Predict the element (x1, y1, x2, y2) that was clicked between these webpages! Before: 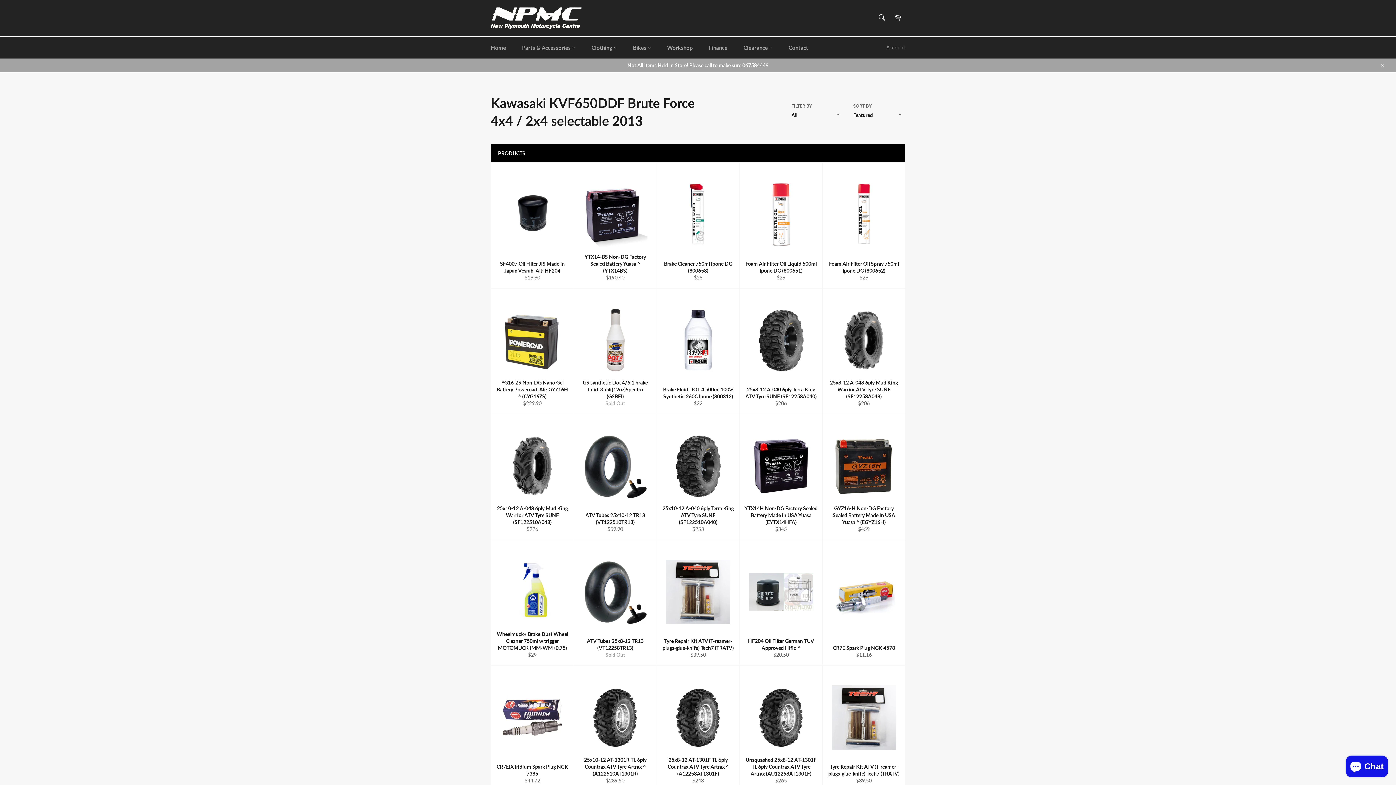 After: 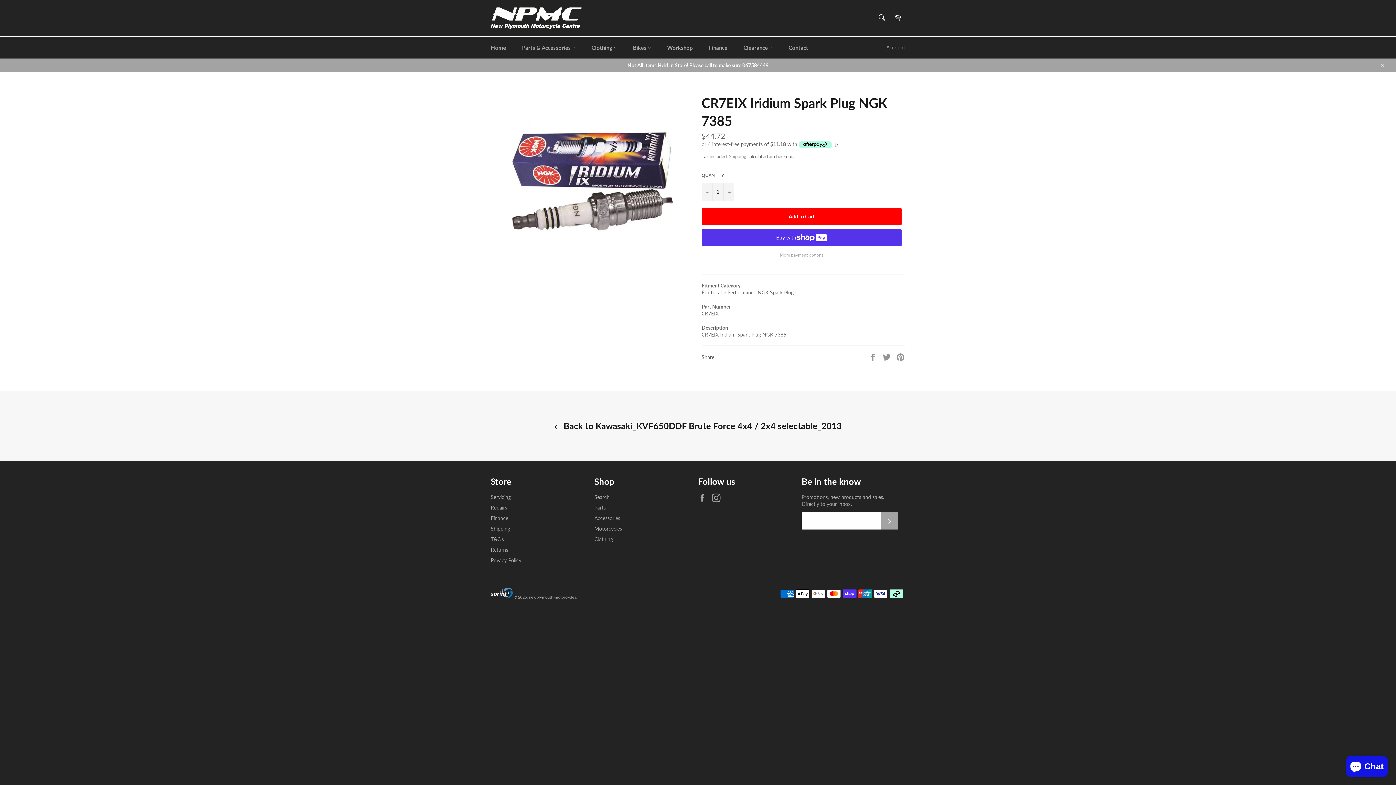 Action: bbox: (490, 666, 573, 792) label: CR7EIX Iridium Spark Plug NGK 7385
Regular price
$44.72